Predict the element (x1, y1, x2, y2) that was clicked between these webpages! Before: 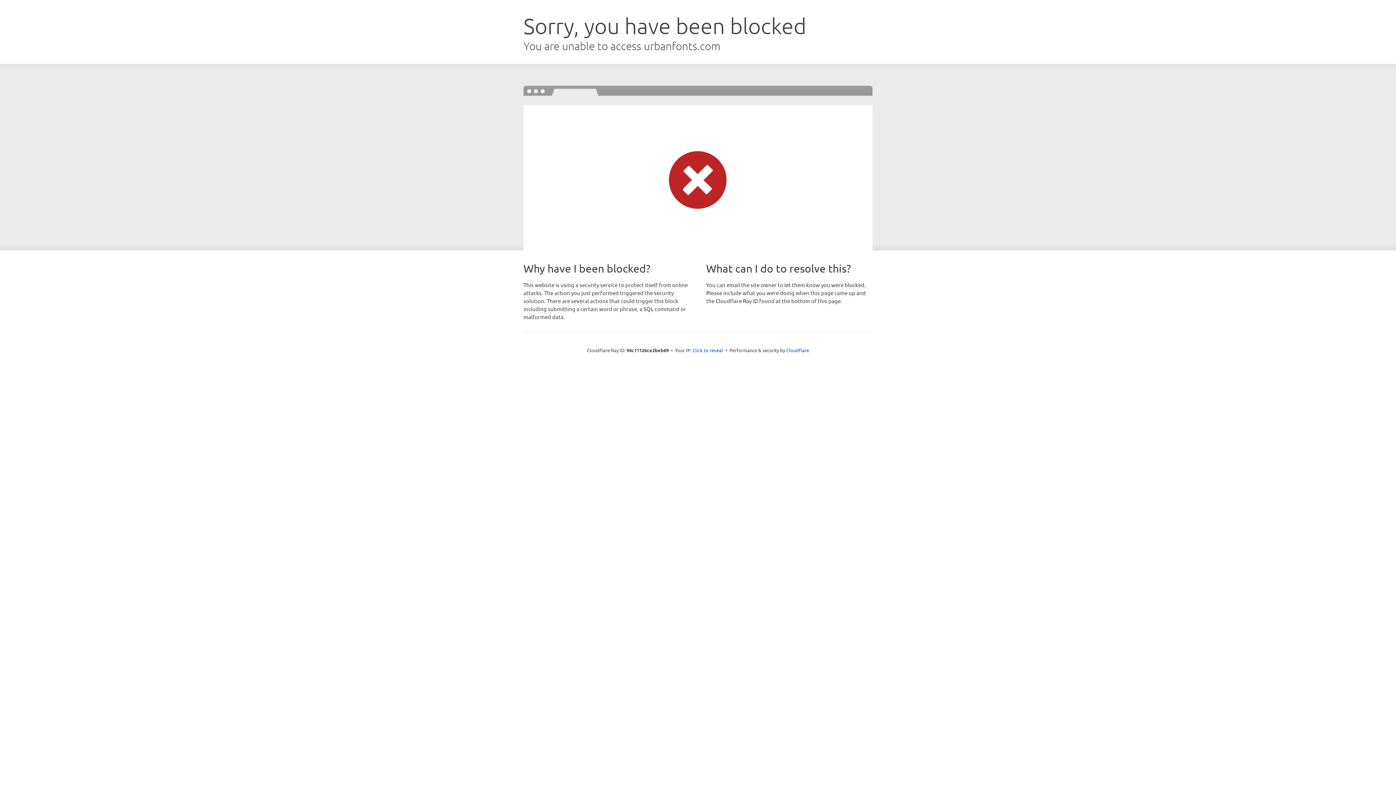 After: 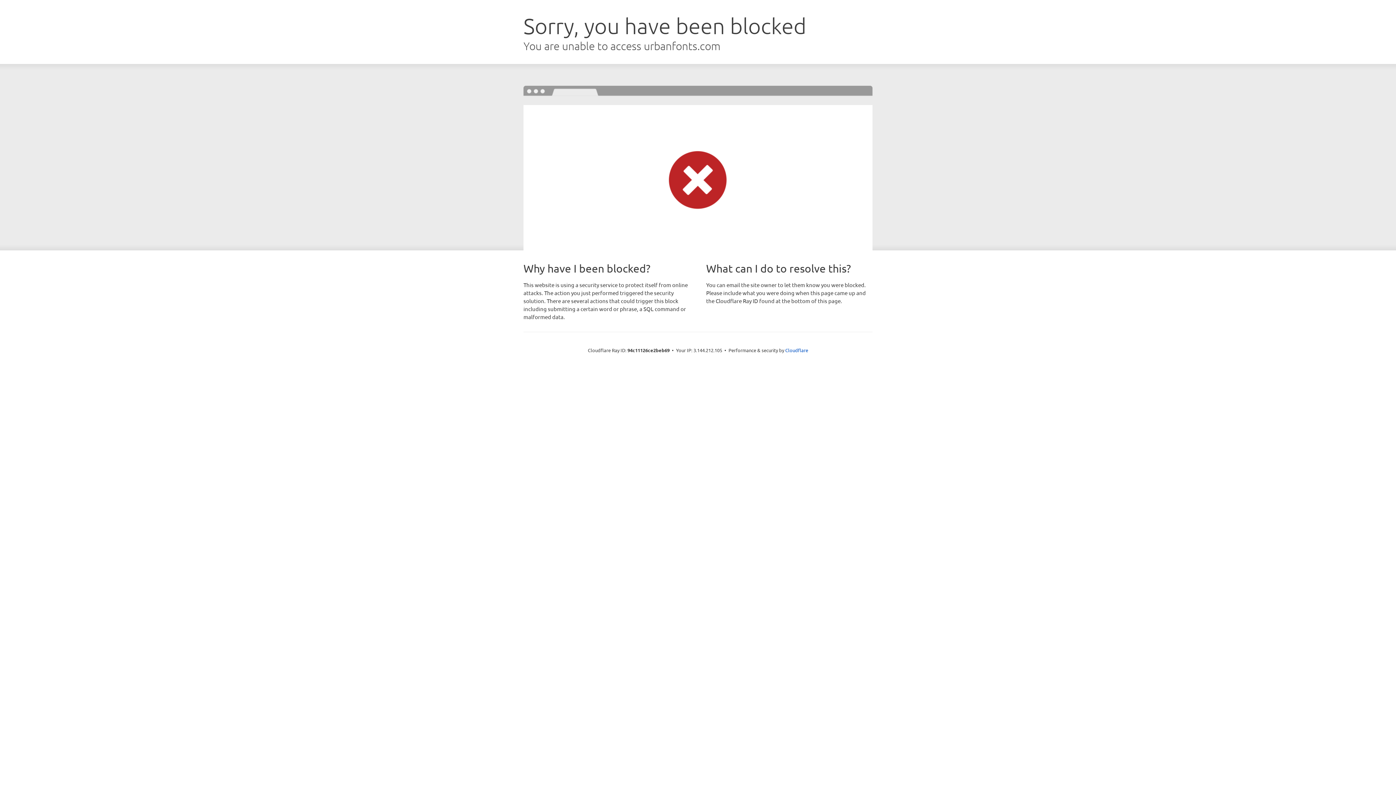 Action: bbox: (692, 346, 723, 353) label: Click to reveal